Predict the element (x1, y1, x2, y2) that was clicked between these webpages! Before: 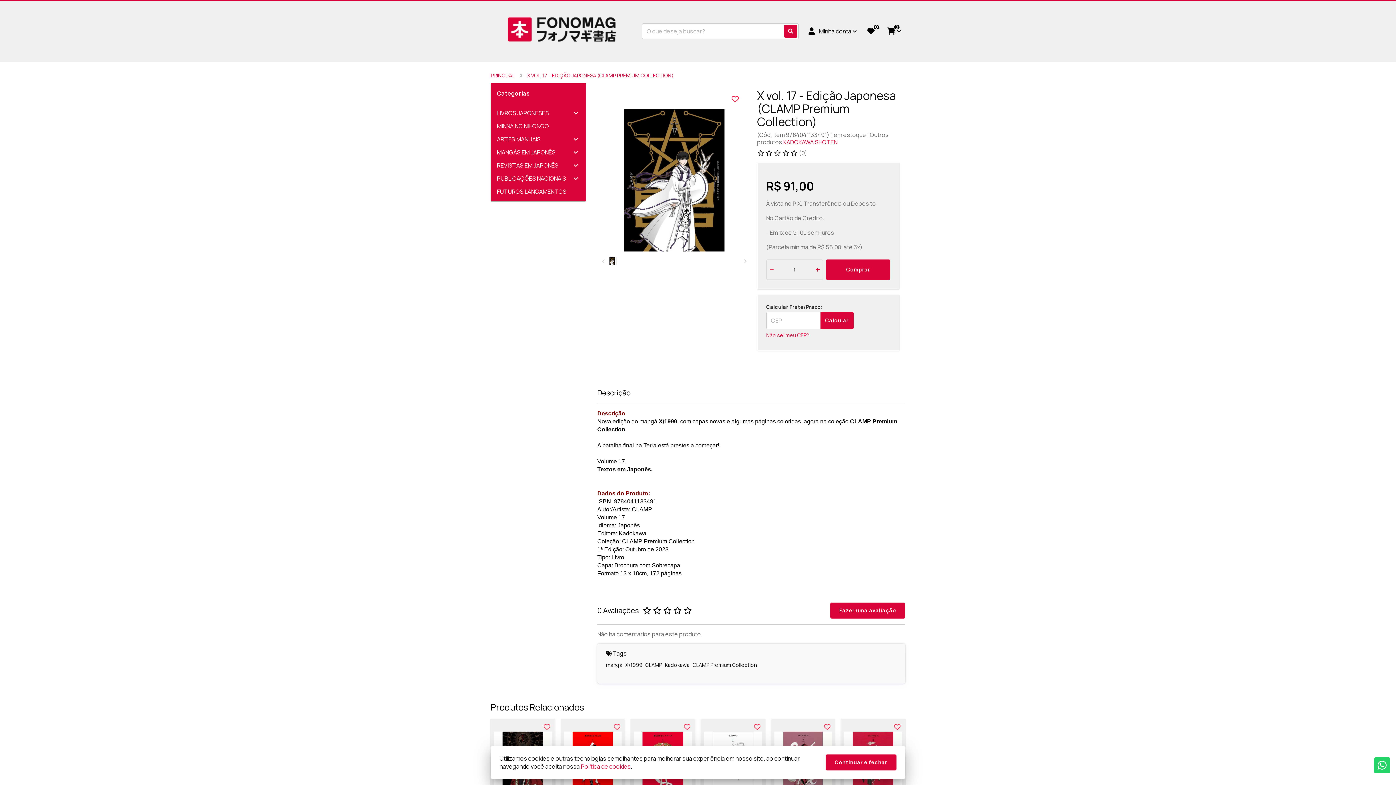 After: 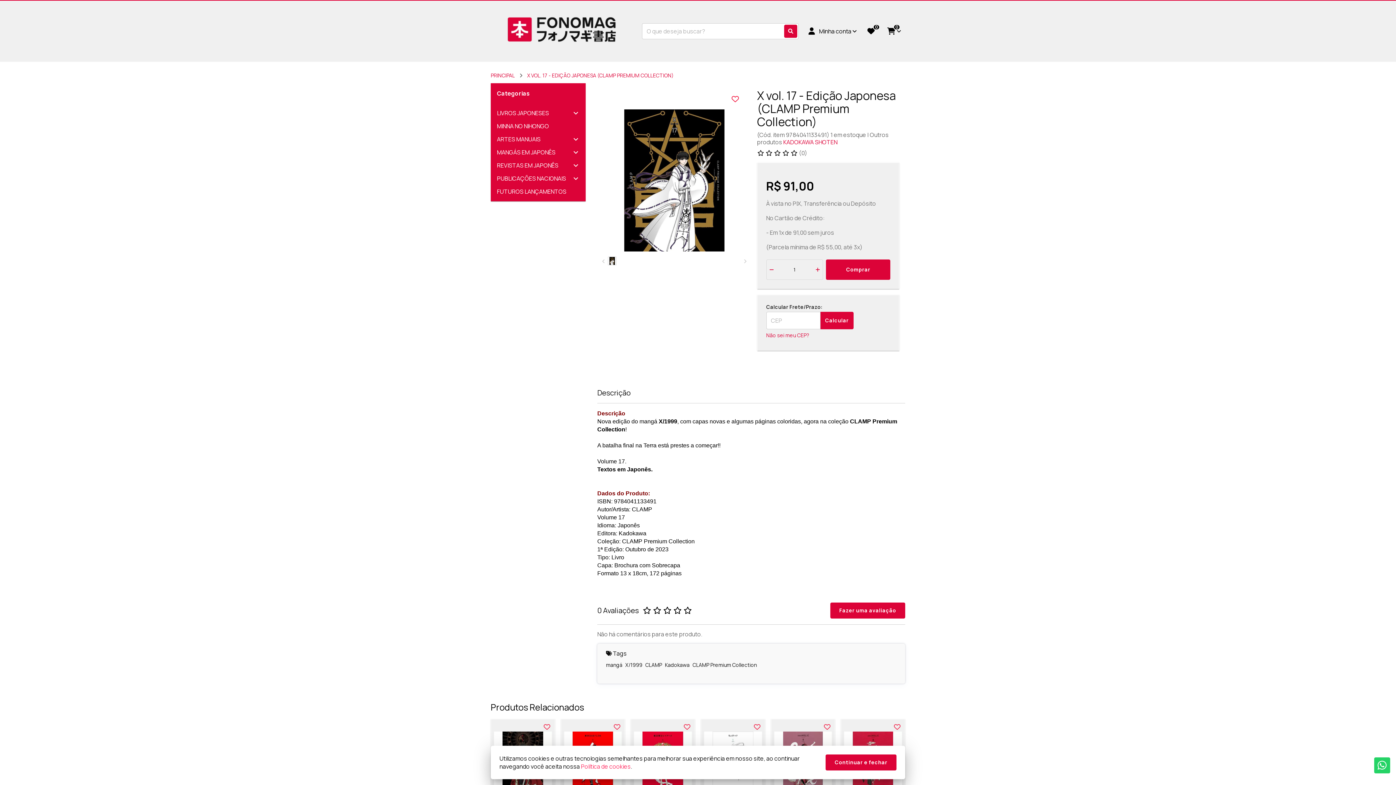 Action: label: Política de cookies bbox: (581, 762, 630, 770)